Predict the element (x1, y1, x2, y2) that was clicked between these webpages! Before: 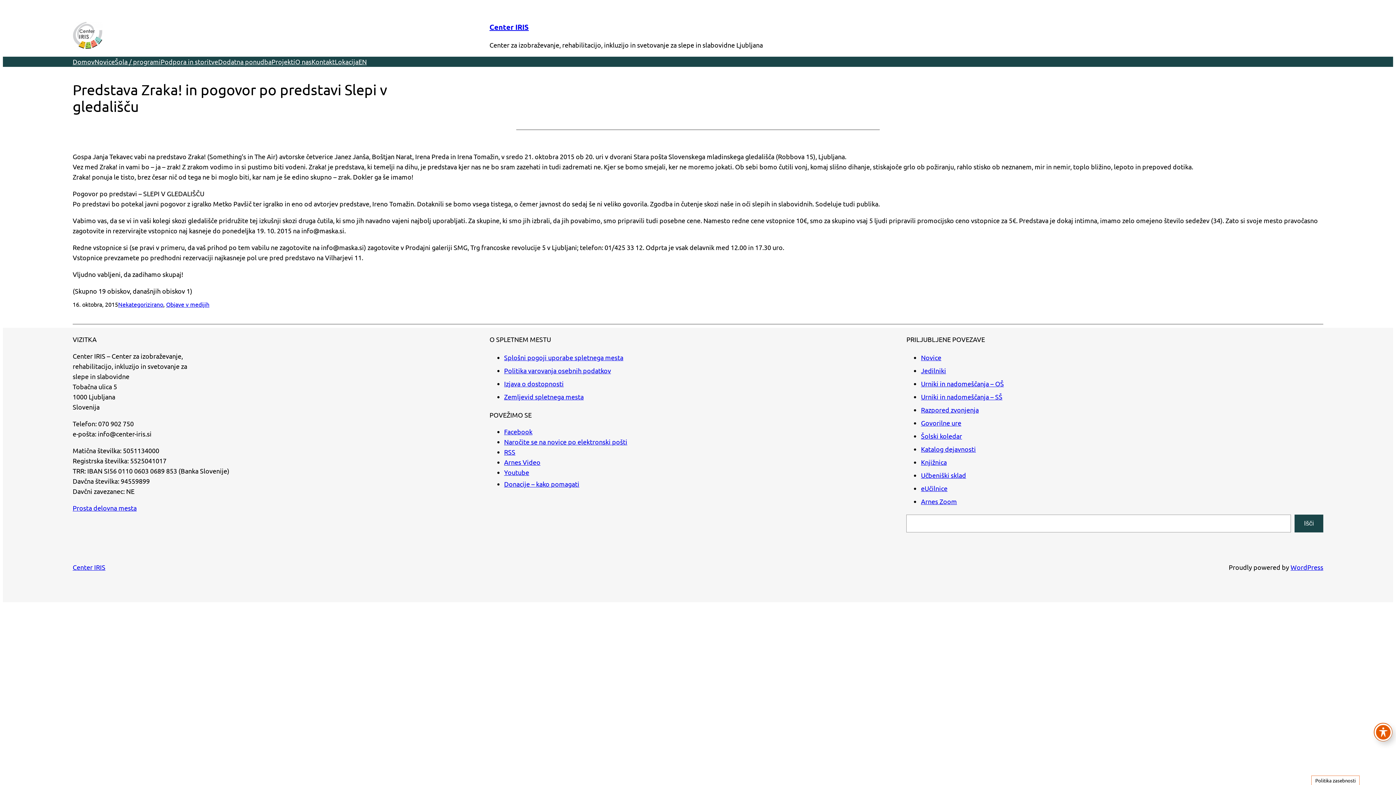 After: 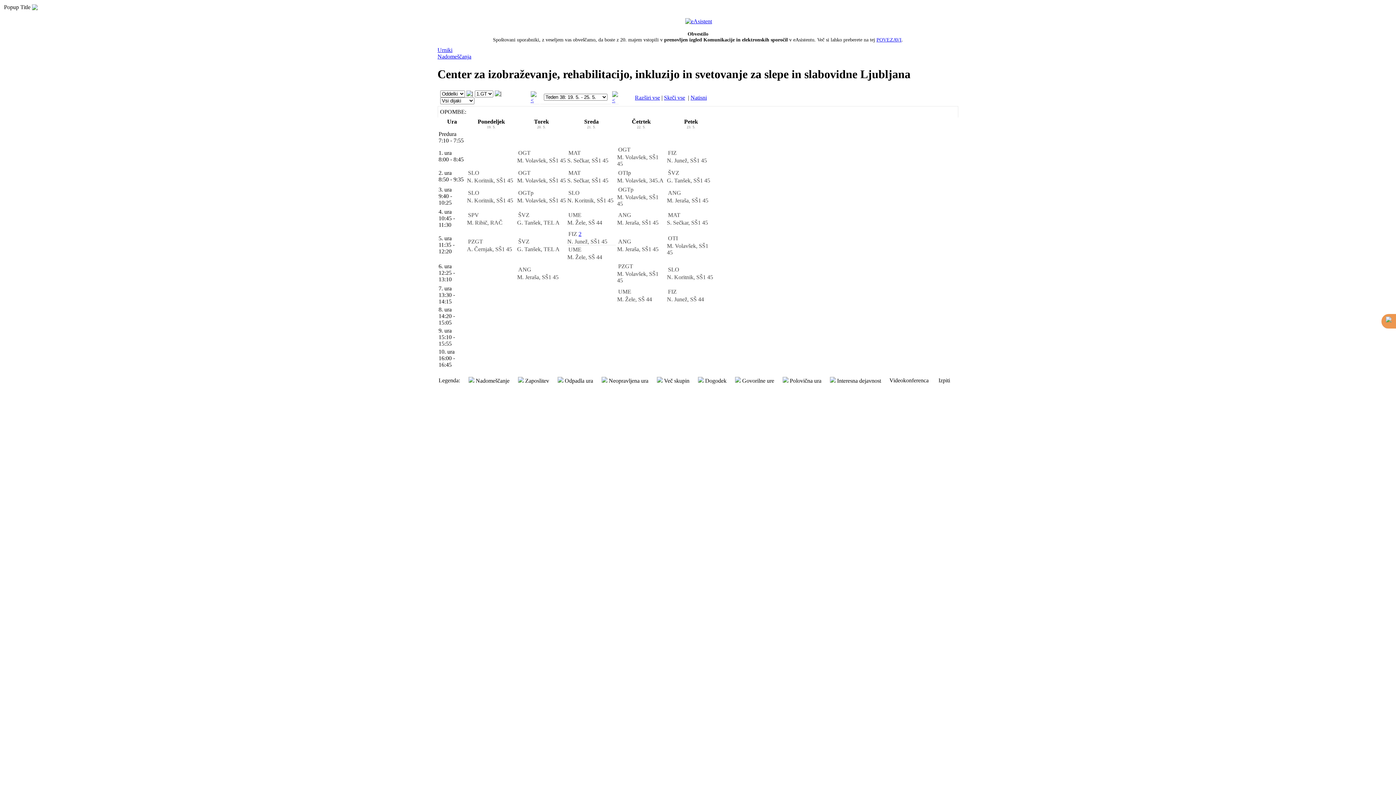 Action: label: Urniki in nadomeščanja – SŠ bbox: (921, 393, 1002, 400)